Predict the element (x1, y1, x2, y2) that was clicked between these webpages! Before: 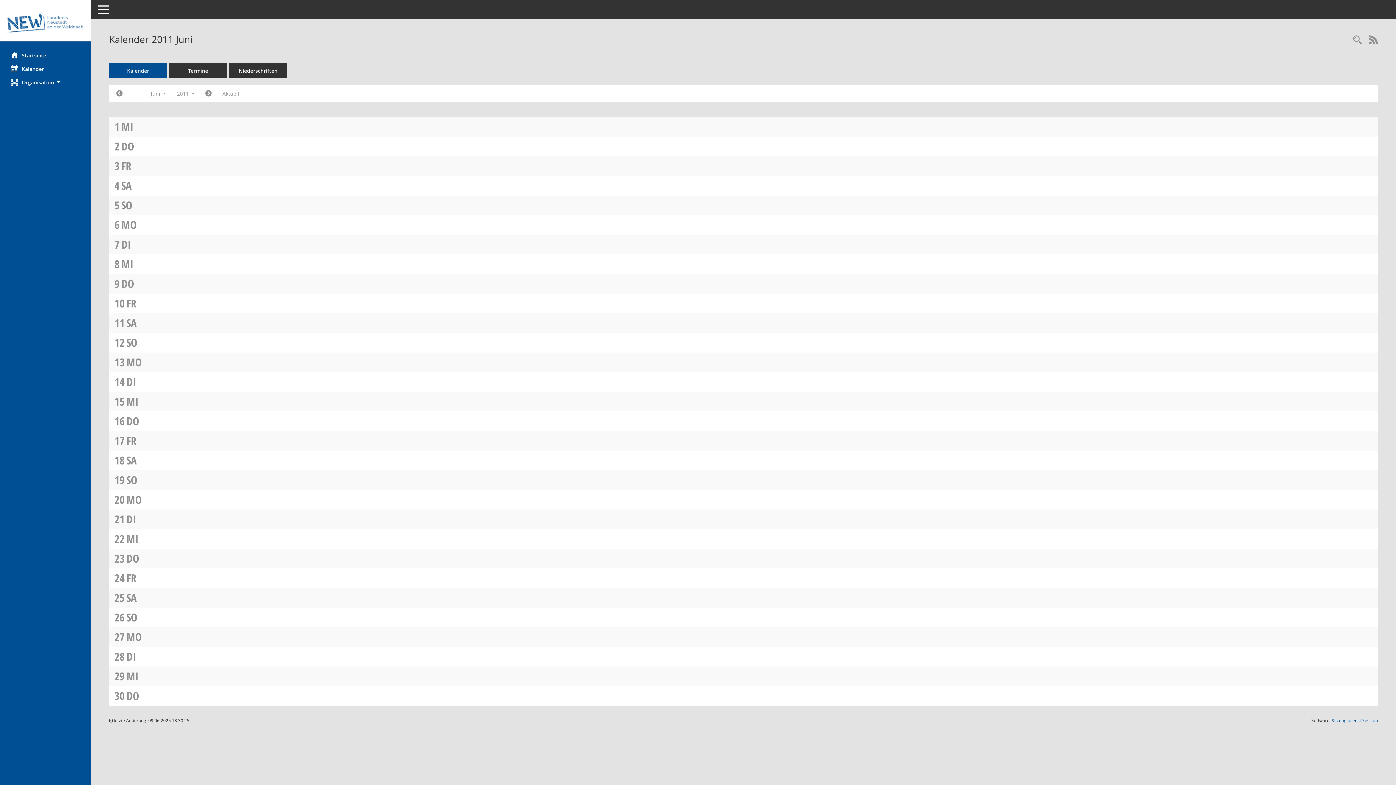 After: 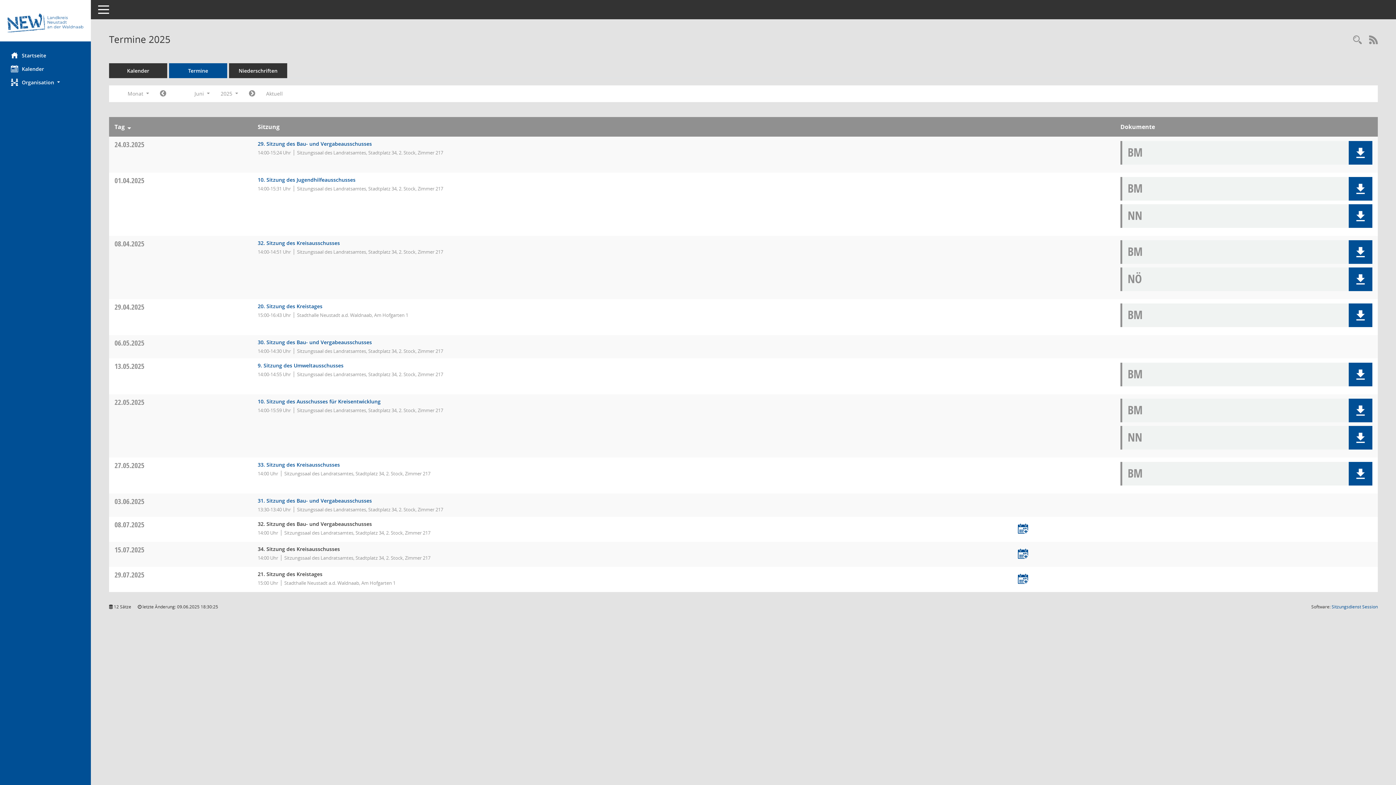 Action: label: Diese Seite enthält eine kompakte Übersicht der Sitzungstermine. Sie enthält die Möglichkeit, verschiedene Zeiträume für die Sitzungsdarstellung zu wählen. bbox: (169, 63, 227, 78)